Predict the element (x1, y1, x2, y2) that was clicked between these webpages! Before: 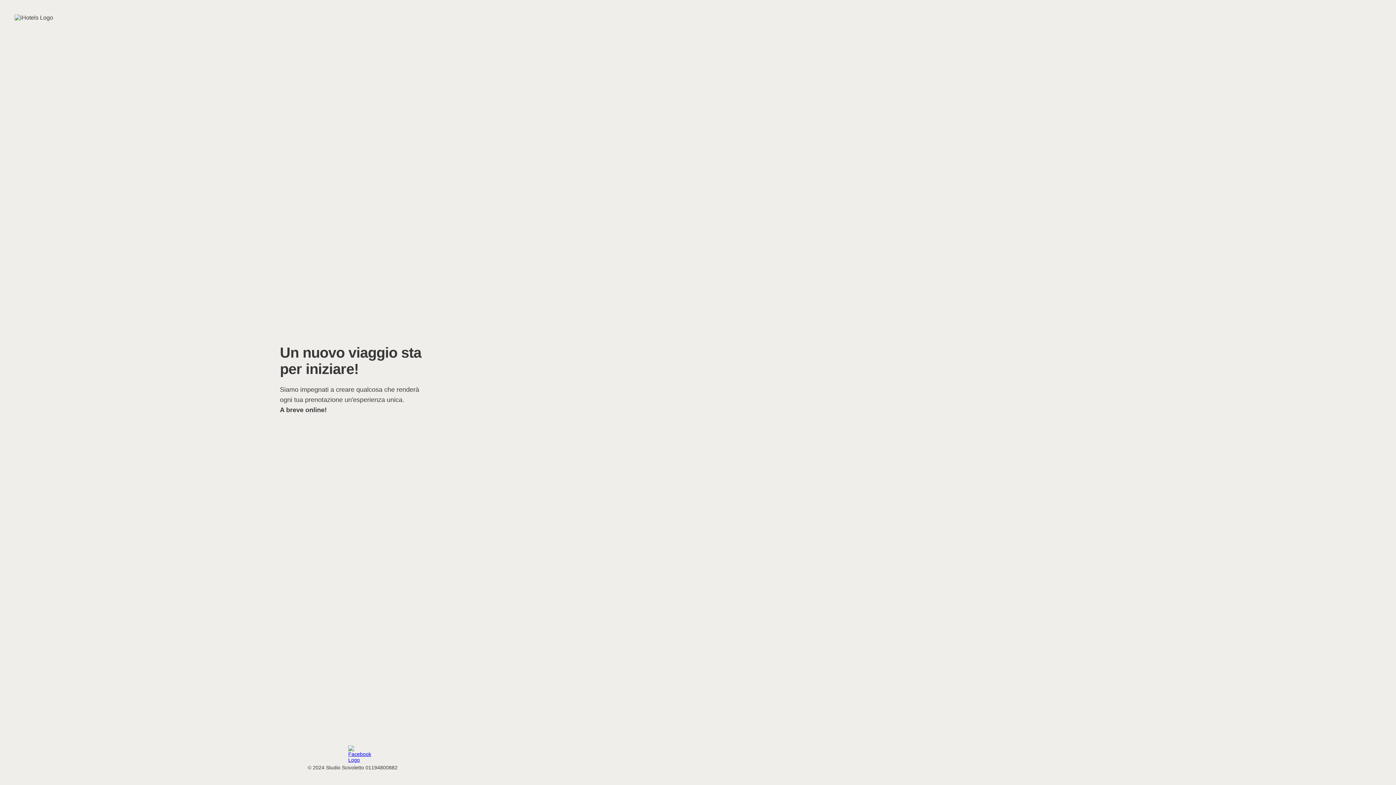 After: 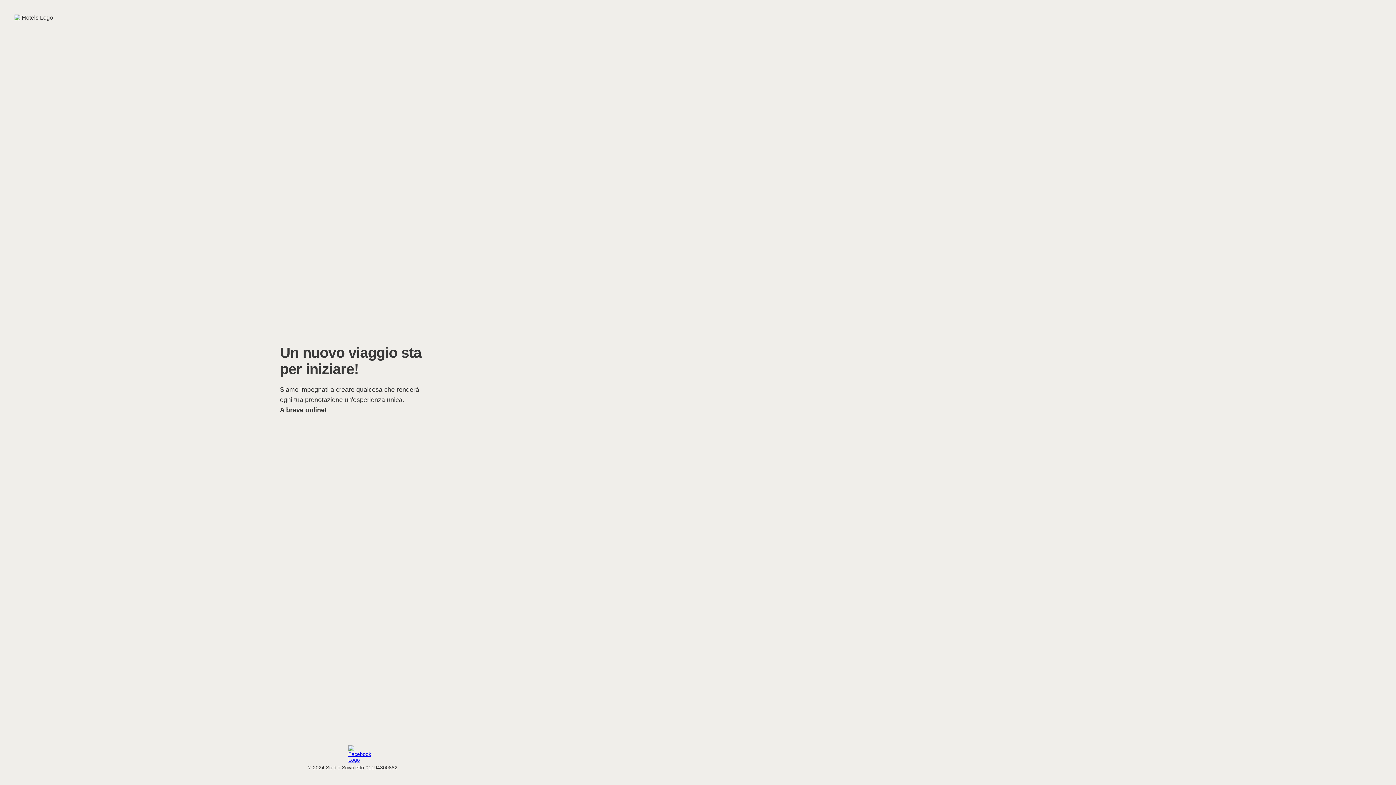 Action: bbox: (348, 757, 357, 763)